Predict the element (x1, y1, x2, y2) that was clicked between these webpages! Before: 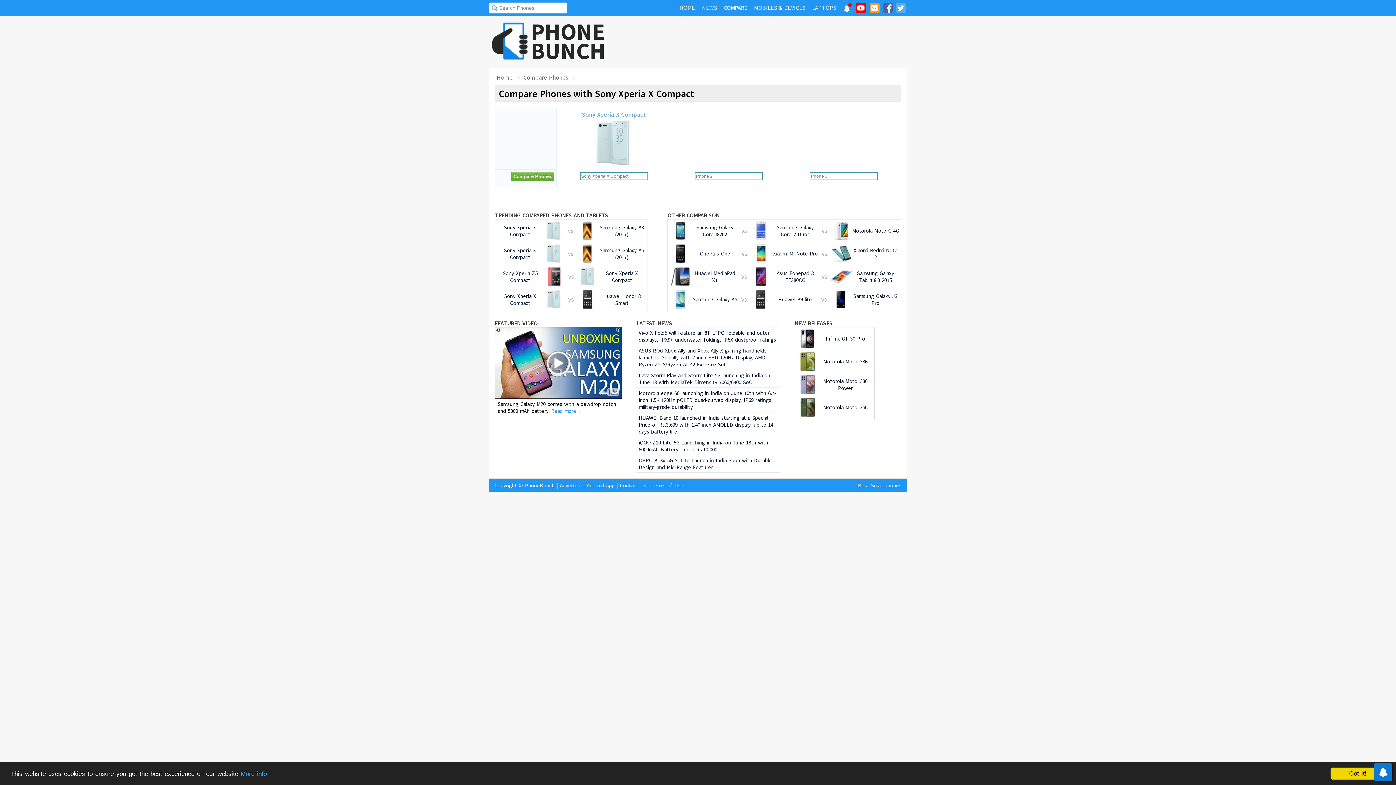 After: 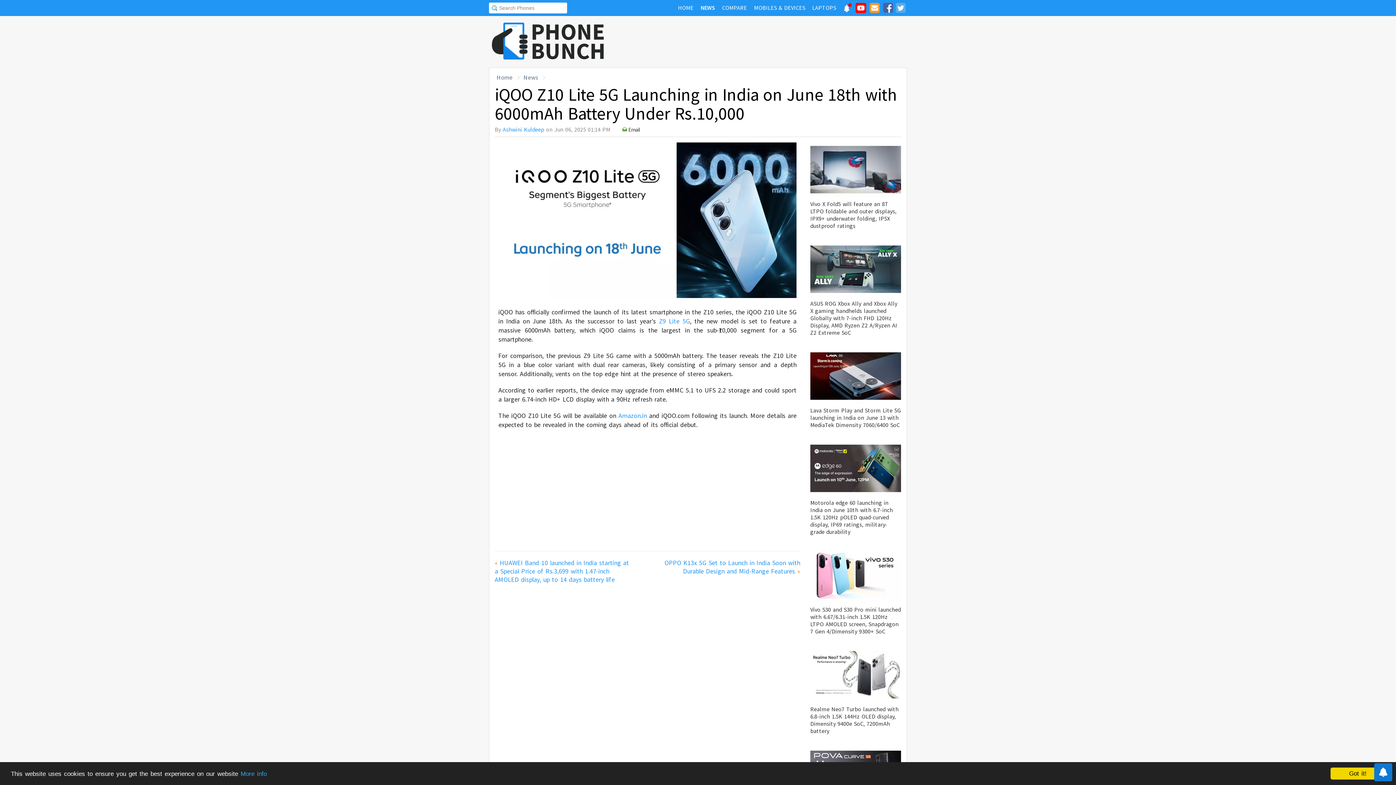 Action: bbox: (638, 439, 778, 453) label: iQOO Z10 Lite 5G Launching in India on June 18th with 6000mAh Battery Under Rs.10,000